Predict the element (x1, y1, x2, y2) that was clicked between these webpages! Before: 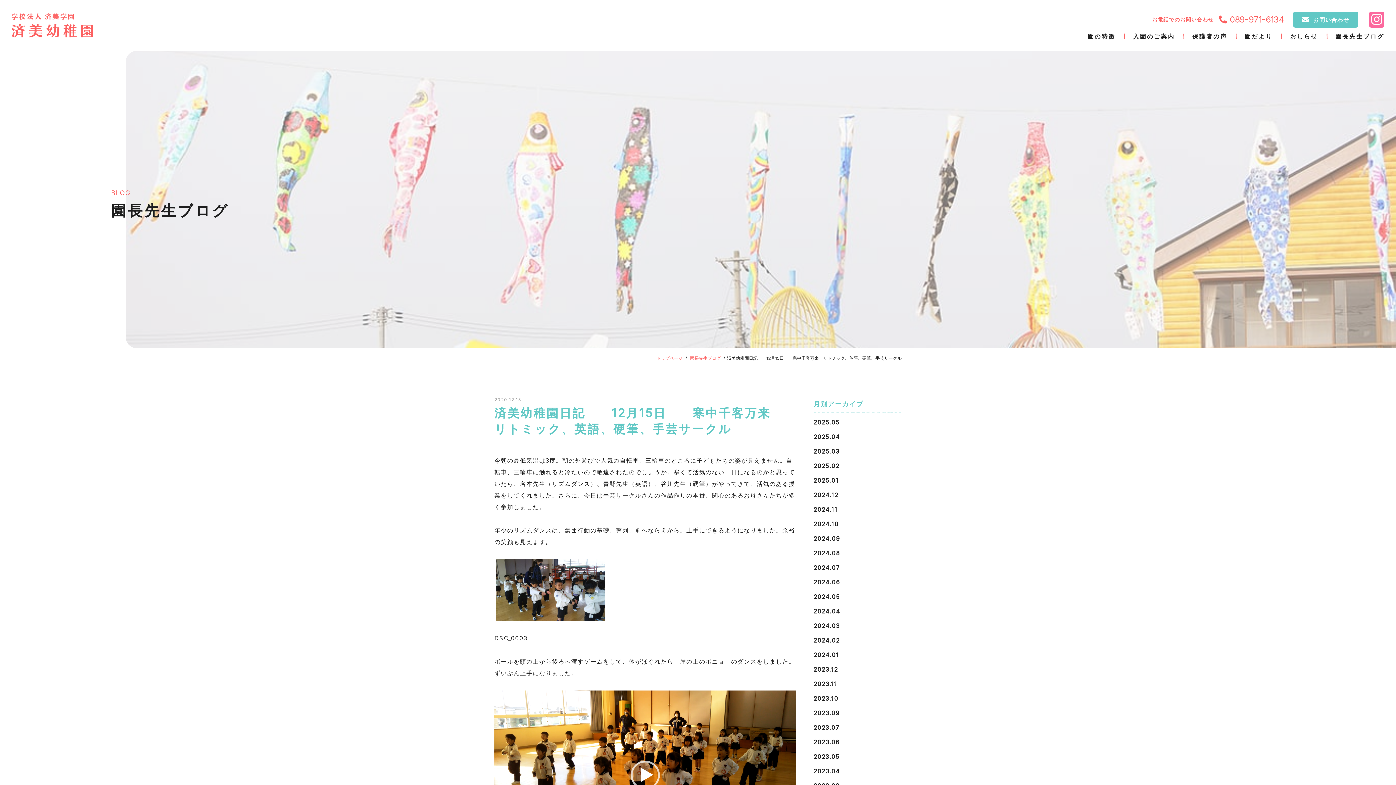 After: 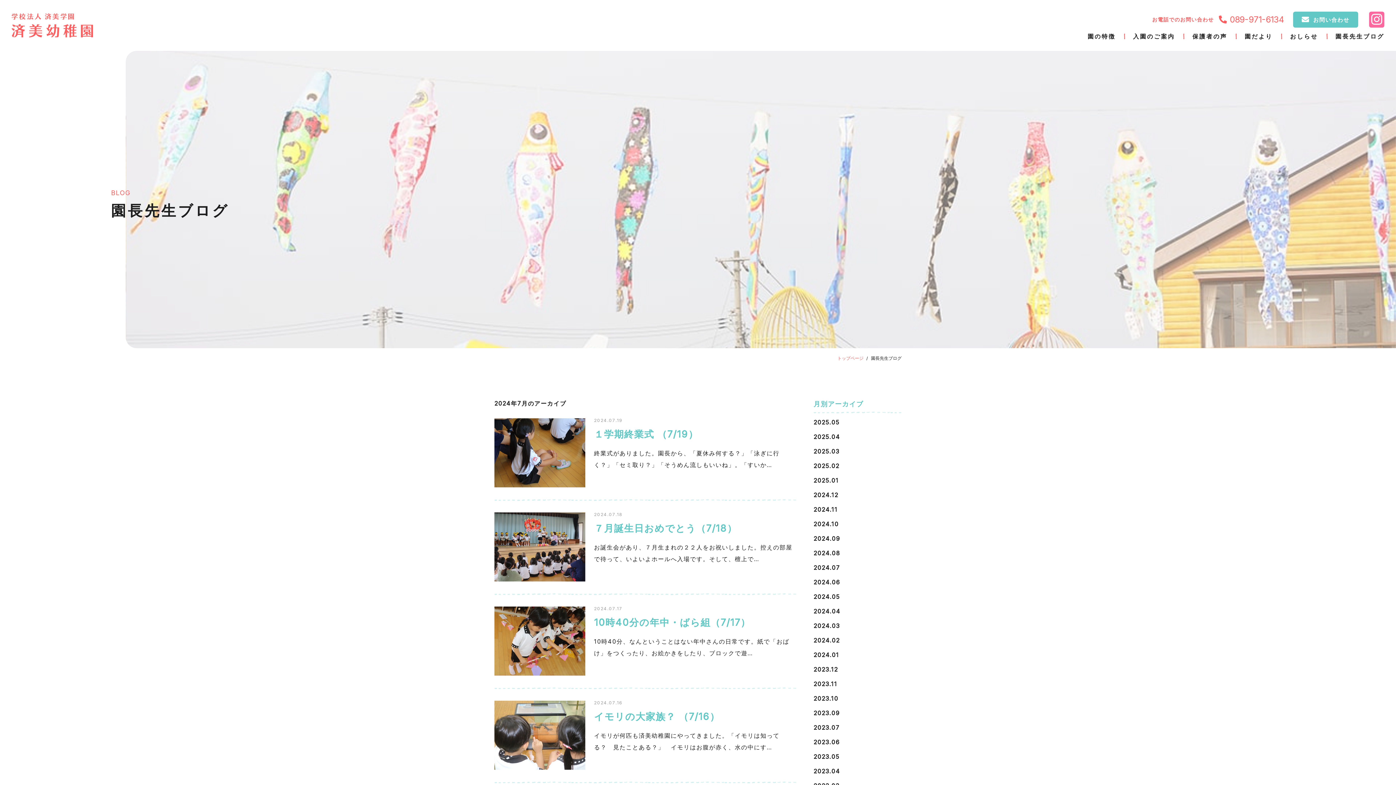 Action: label: 2024.07 bbox: (813, 564, 840, 571)